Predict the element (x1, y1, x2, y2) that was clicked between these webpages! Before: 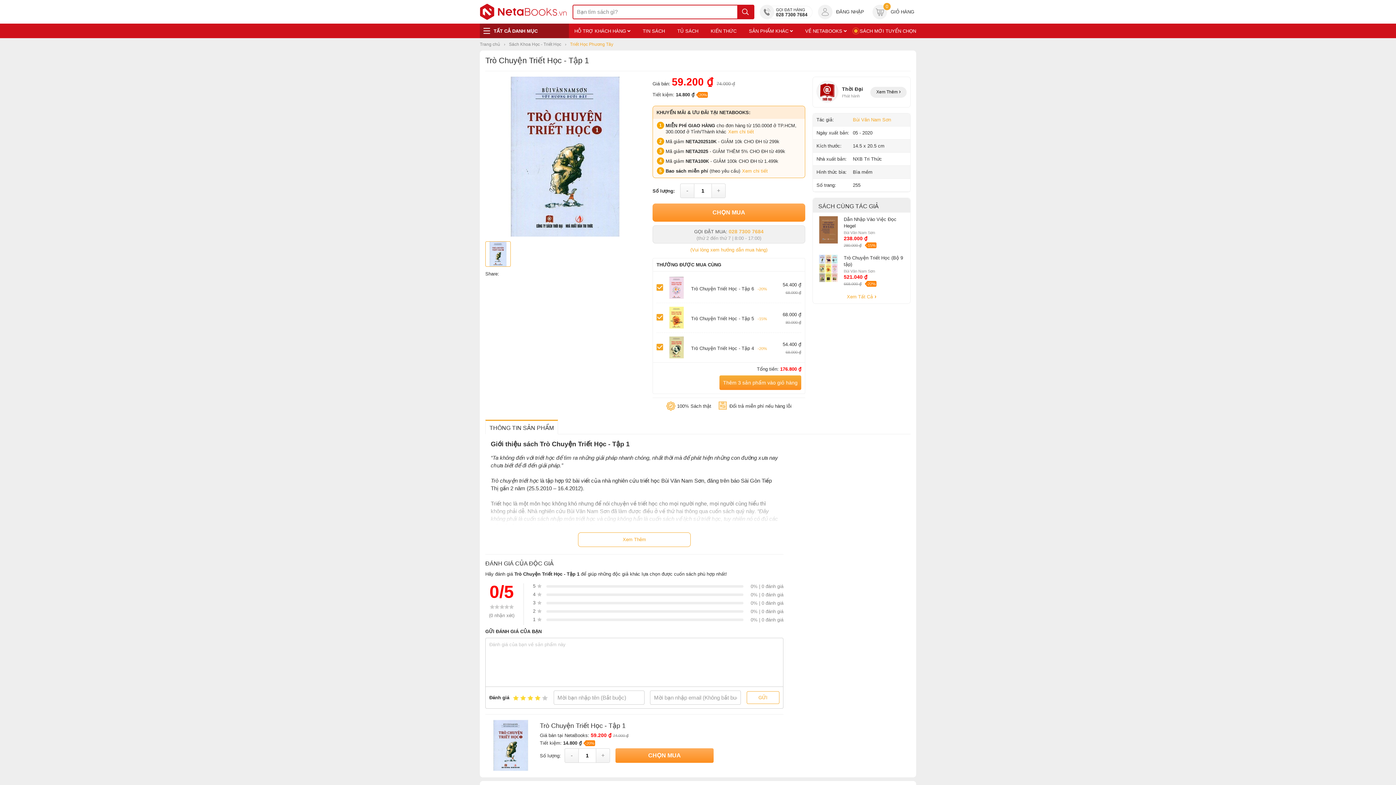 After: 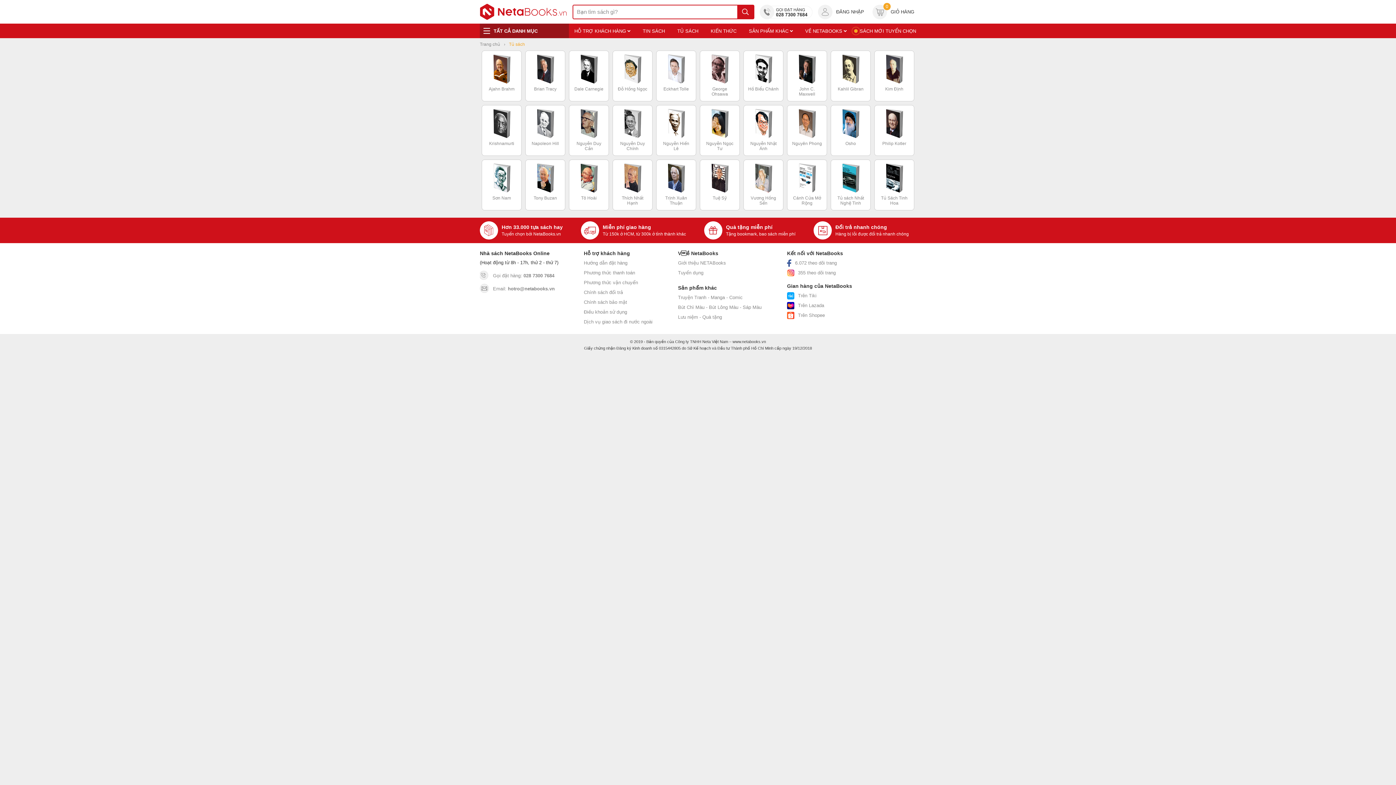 Action: label: TỦ SÁCH bbox: (677, 28, 698, 33)